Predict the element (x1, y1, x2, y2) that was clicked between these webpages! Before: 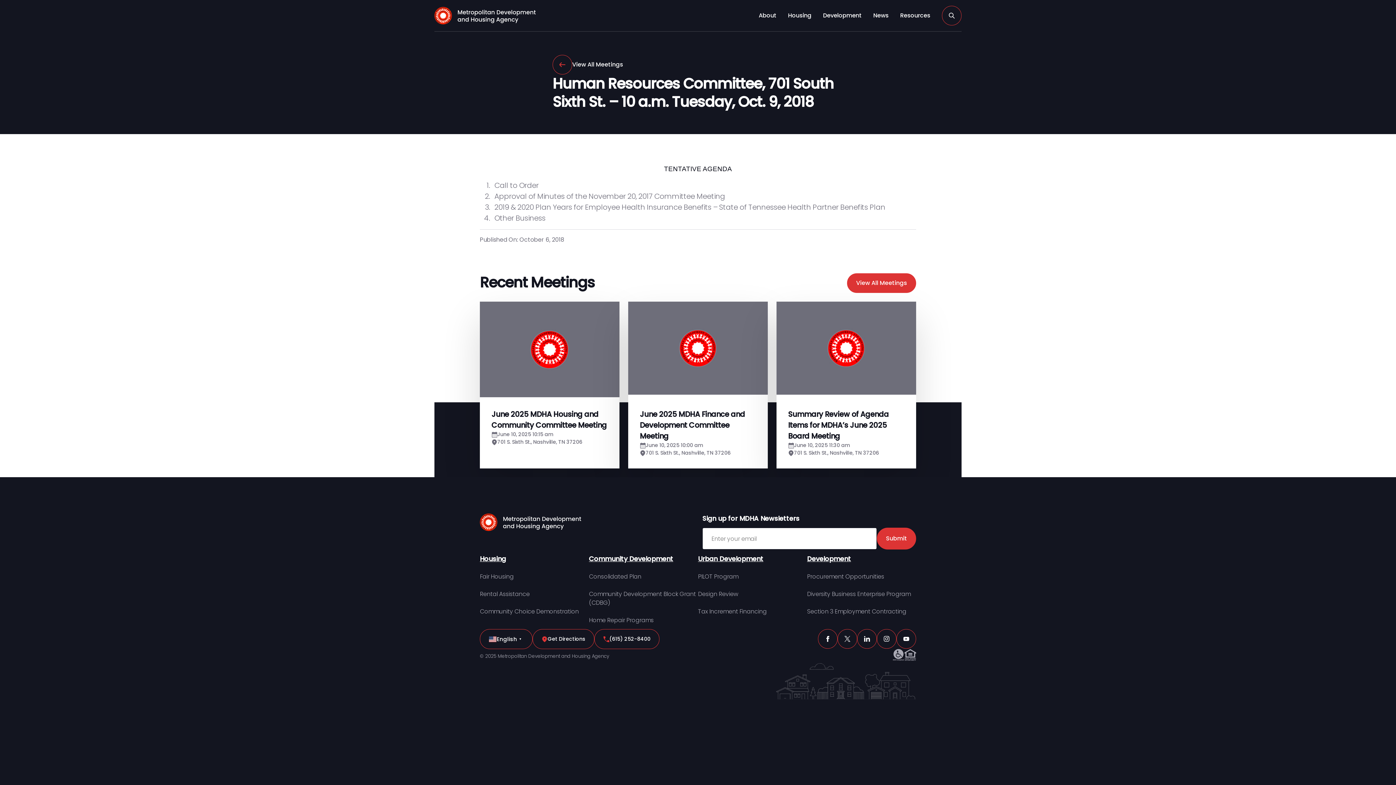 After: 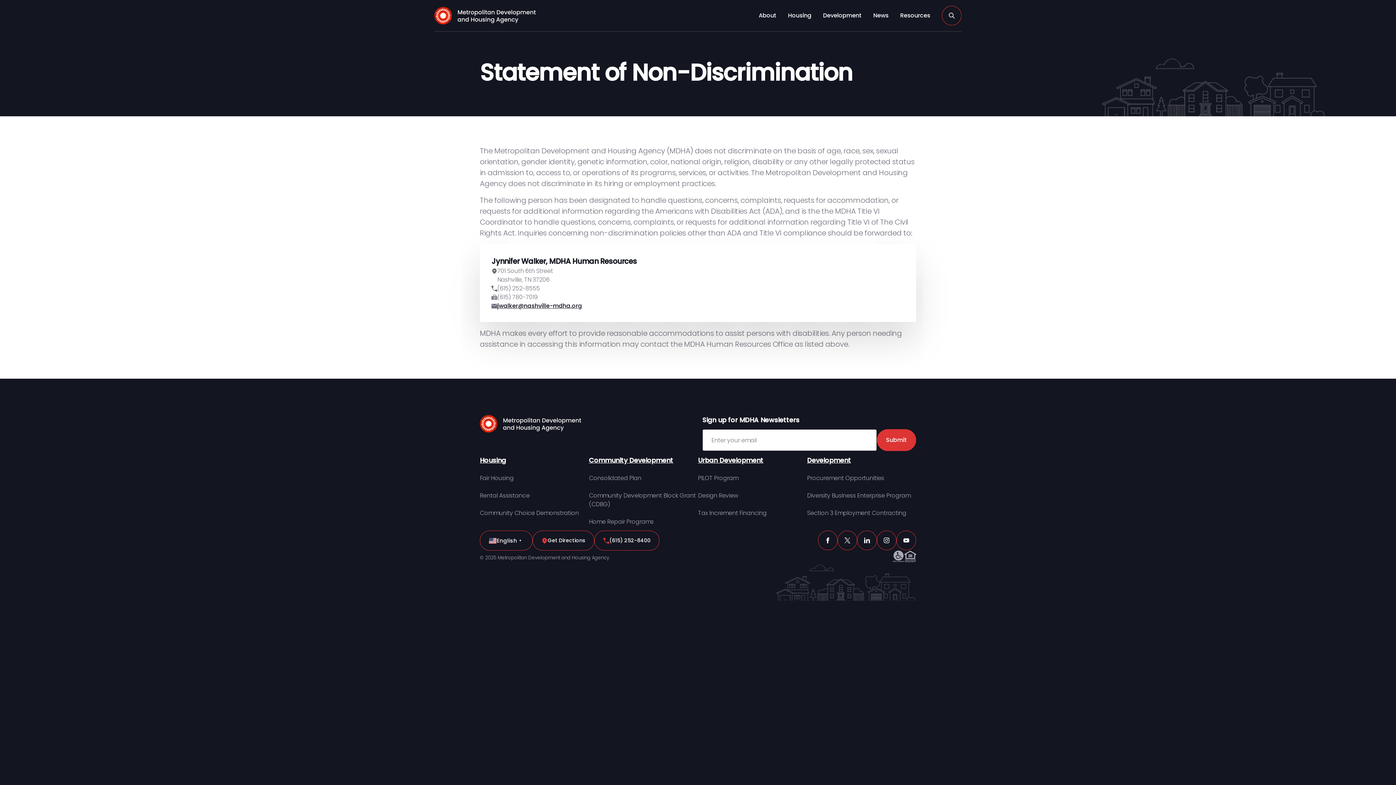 Action: bbox: (893, 649, 904, 663)